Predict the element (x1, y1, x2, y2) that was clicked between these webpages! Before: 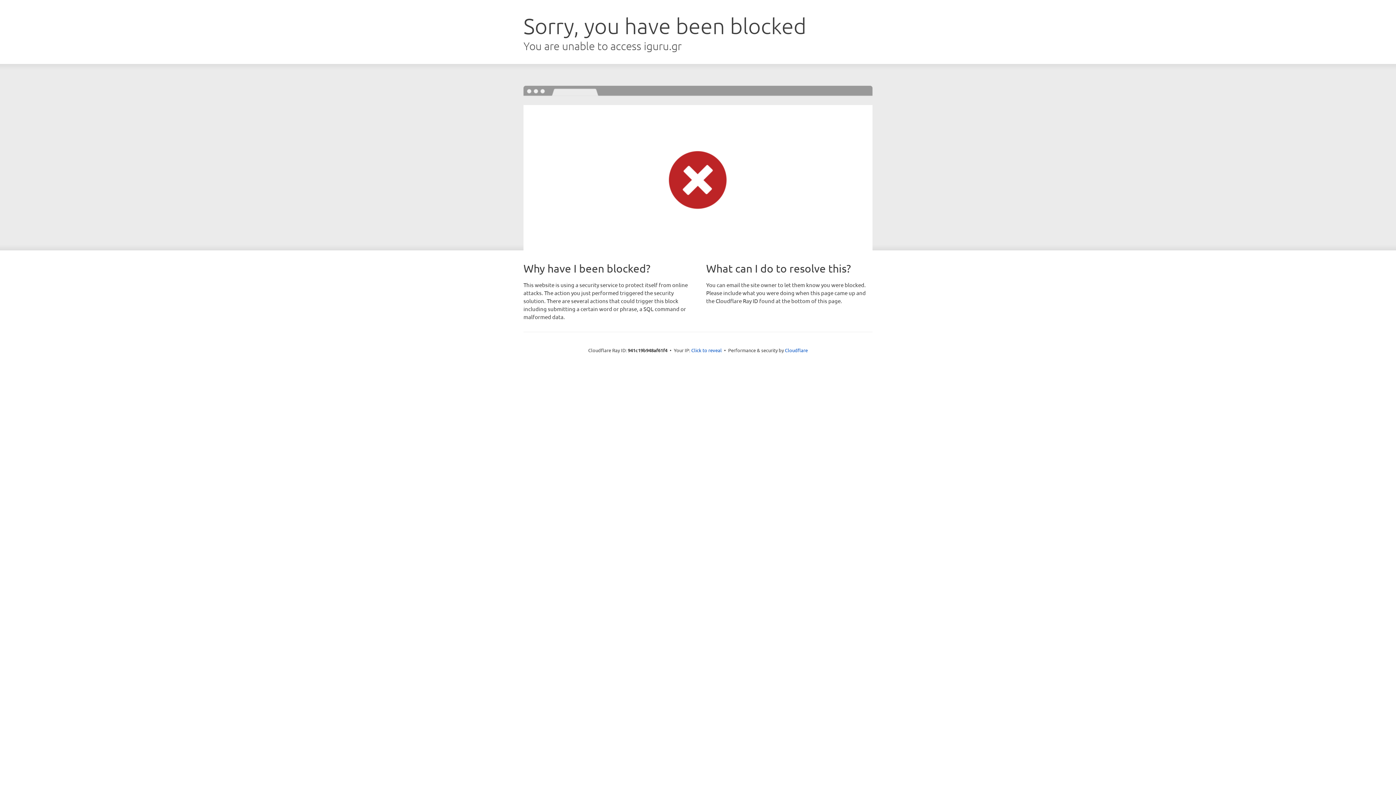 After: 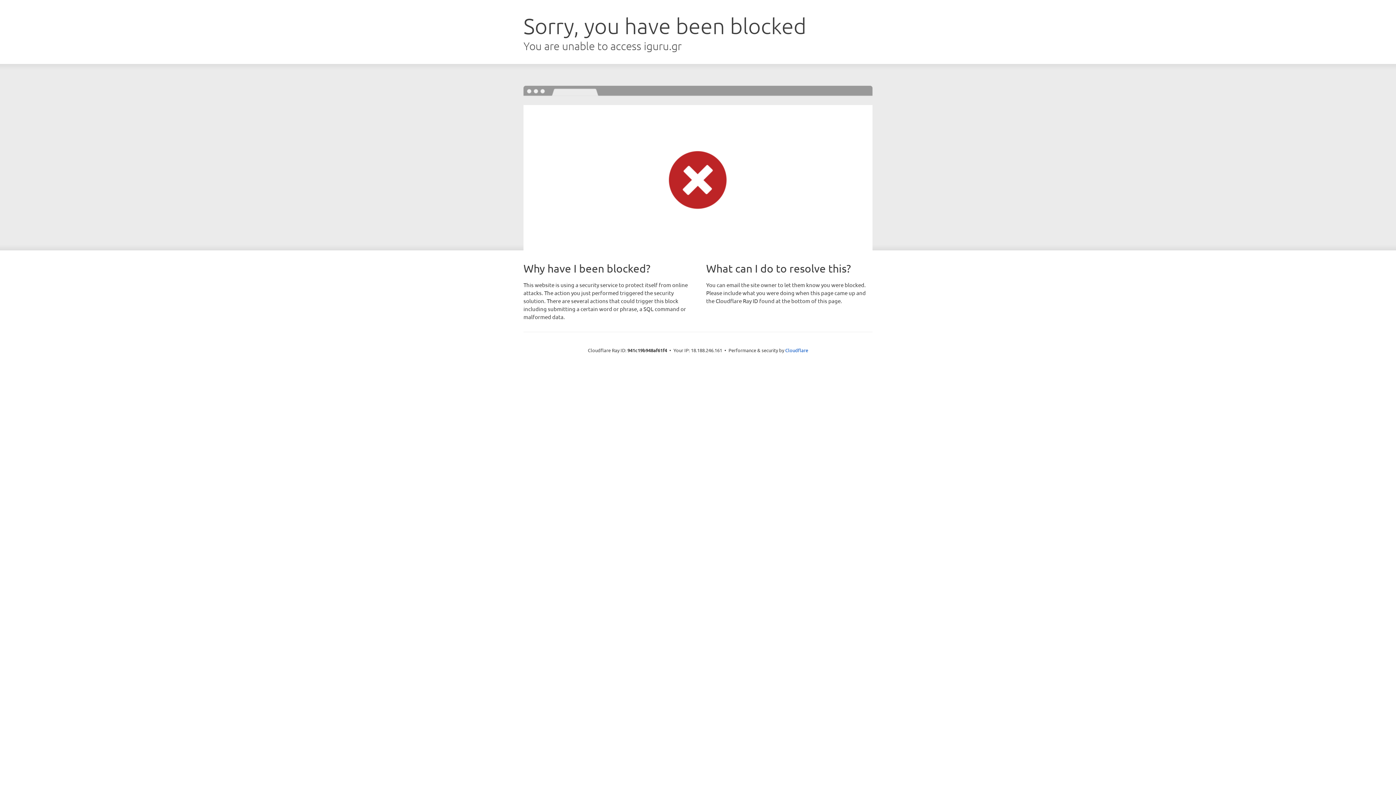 Action: label: Click to reveal bbox: (691, 346, 722, 353)